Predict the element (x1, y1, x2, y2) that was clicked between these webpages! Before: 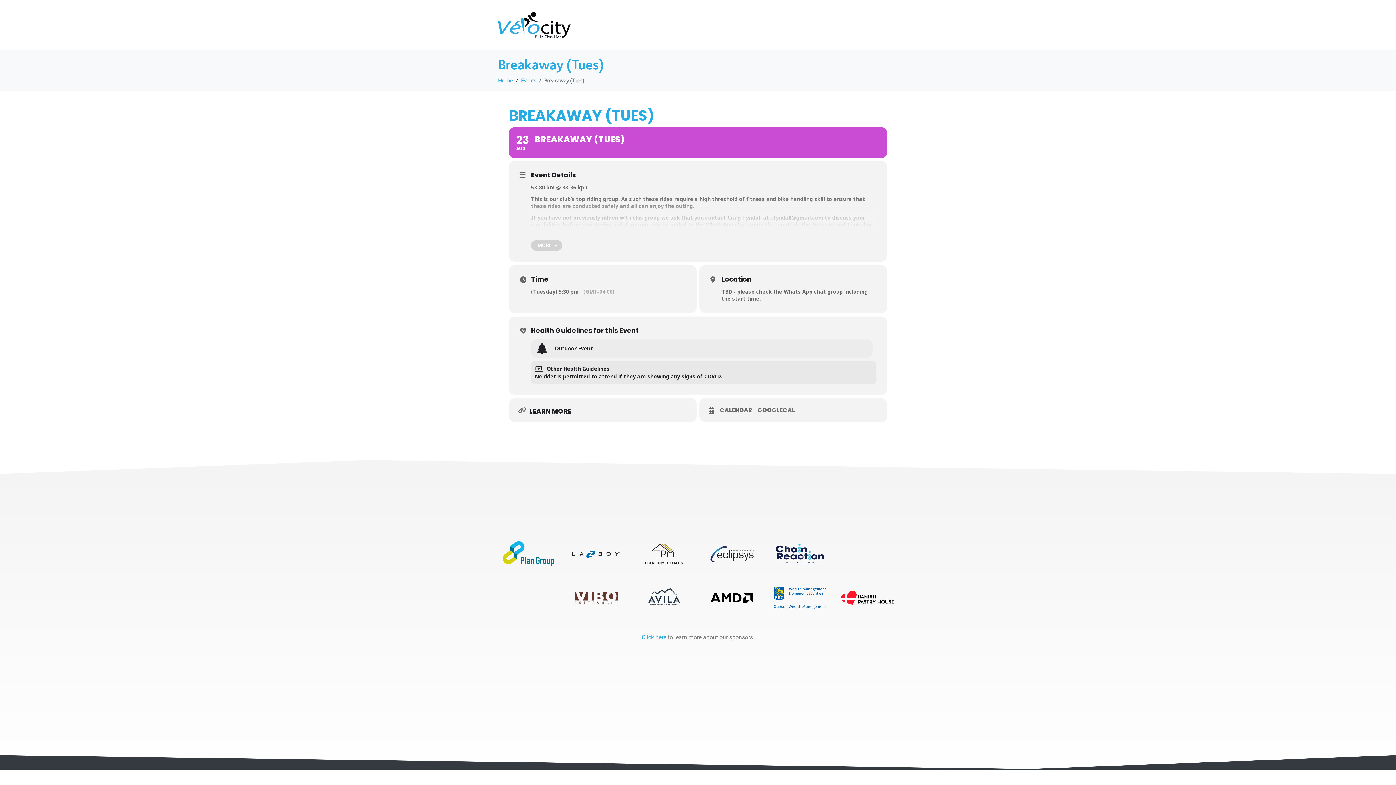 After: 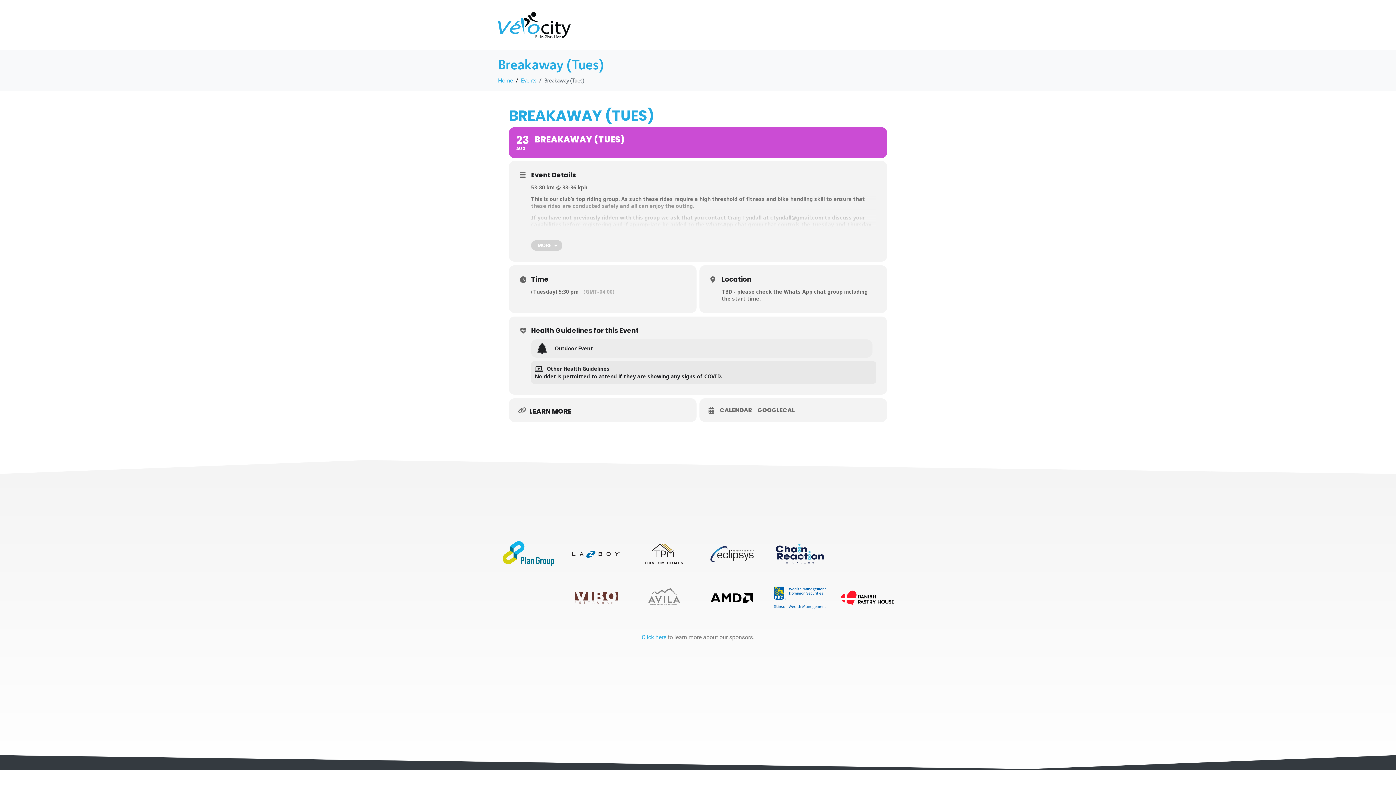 Action: bbox: (637, 582, 690, 614)